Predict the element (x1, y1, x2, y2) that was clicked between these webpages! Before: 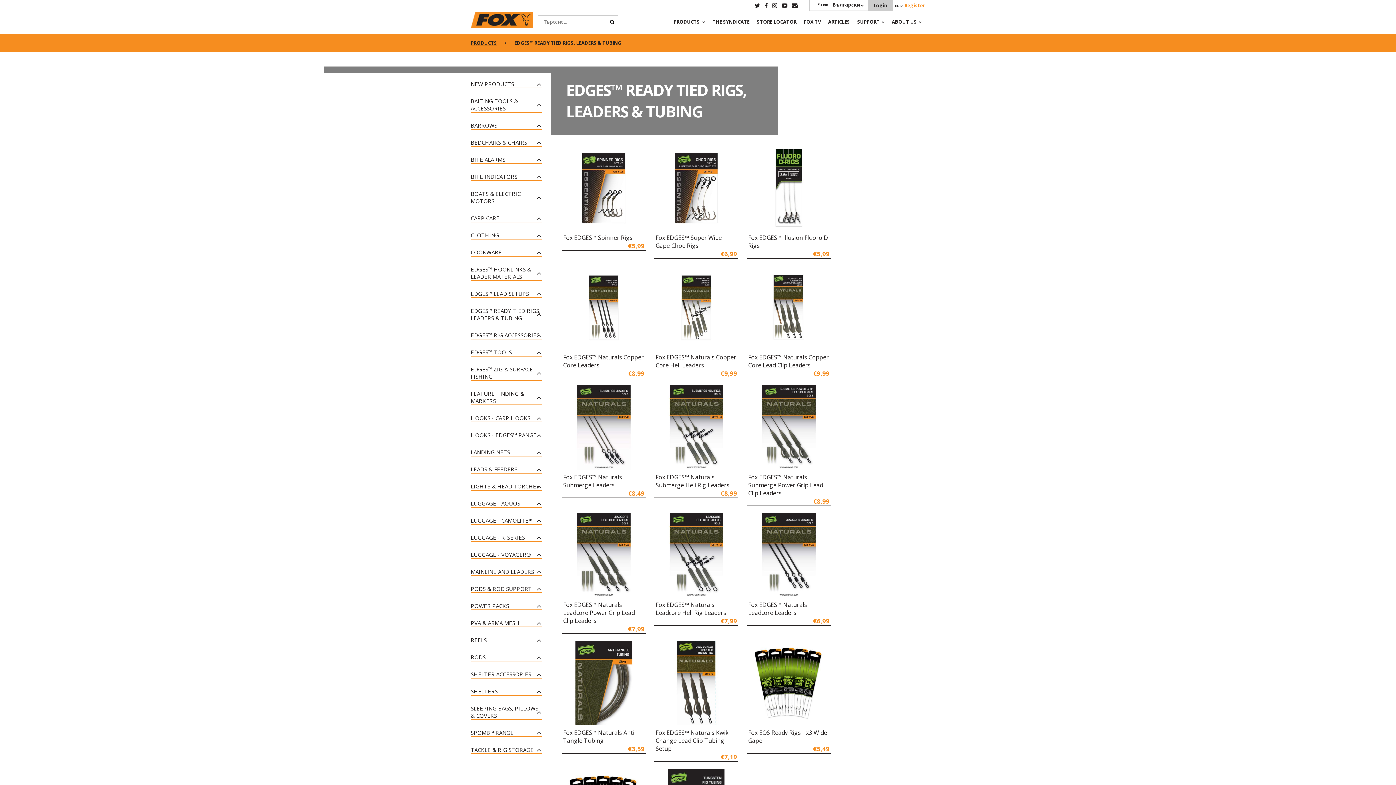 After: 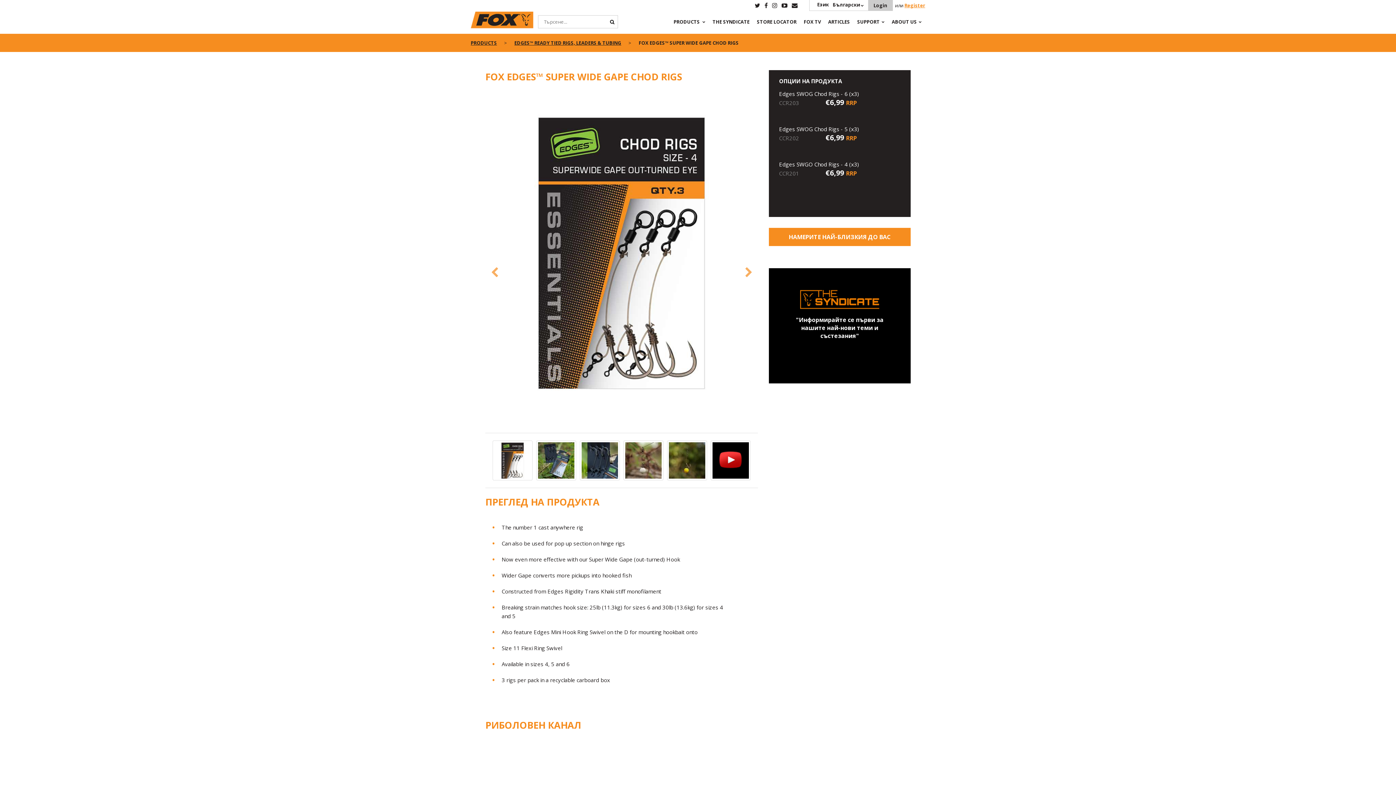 Action: bbox: (654, 145, 738, 230)